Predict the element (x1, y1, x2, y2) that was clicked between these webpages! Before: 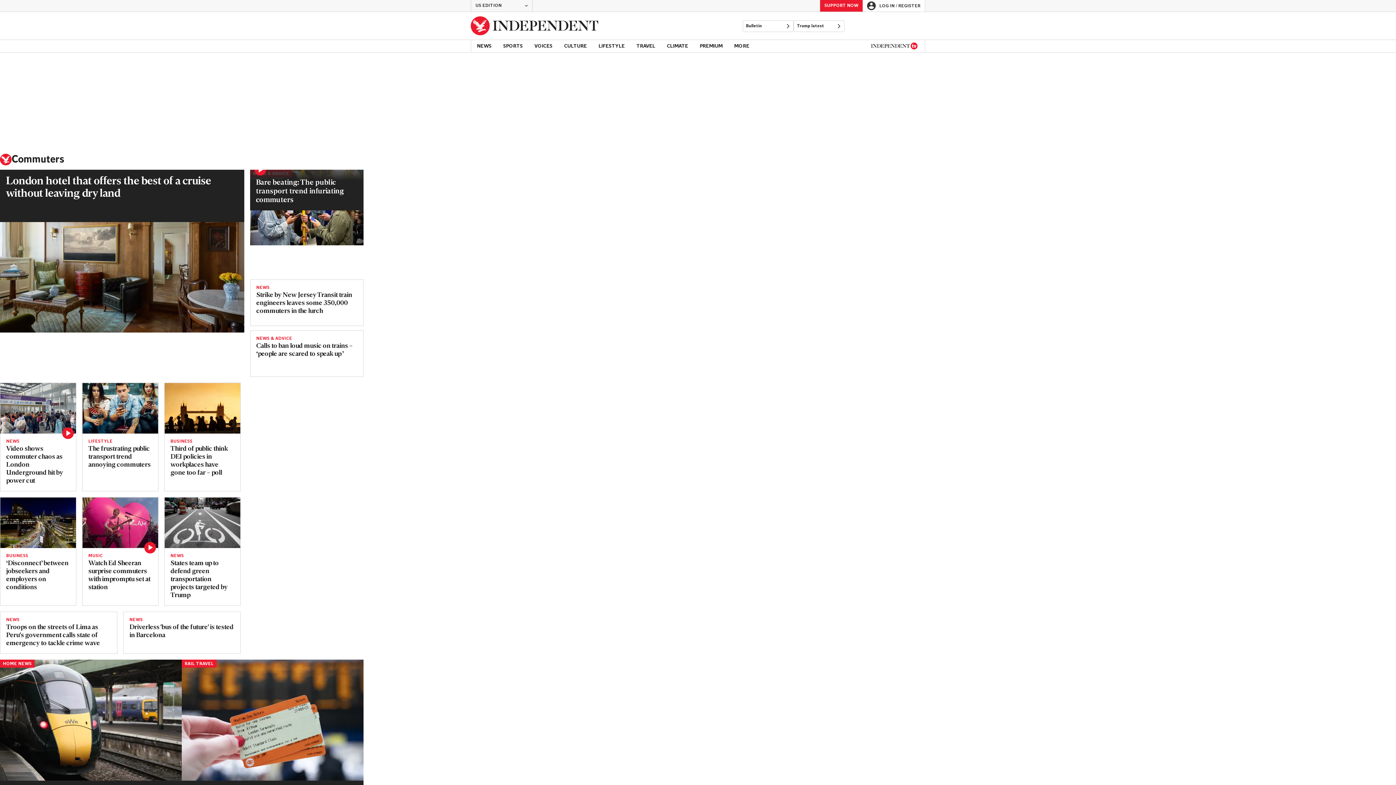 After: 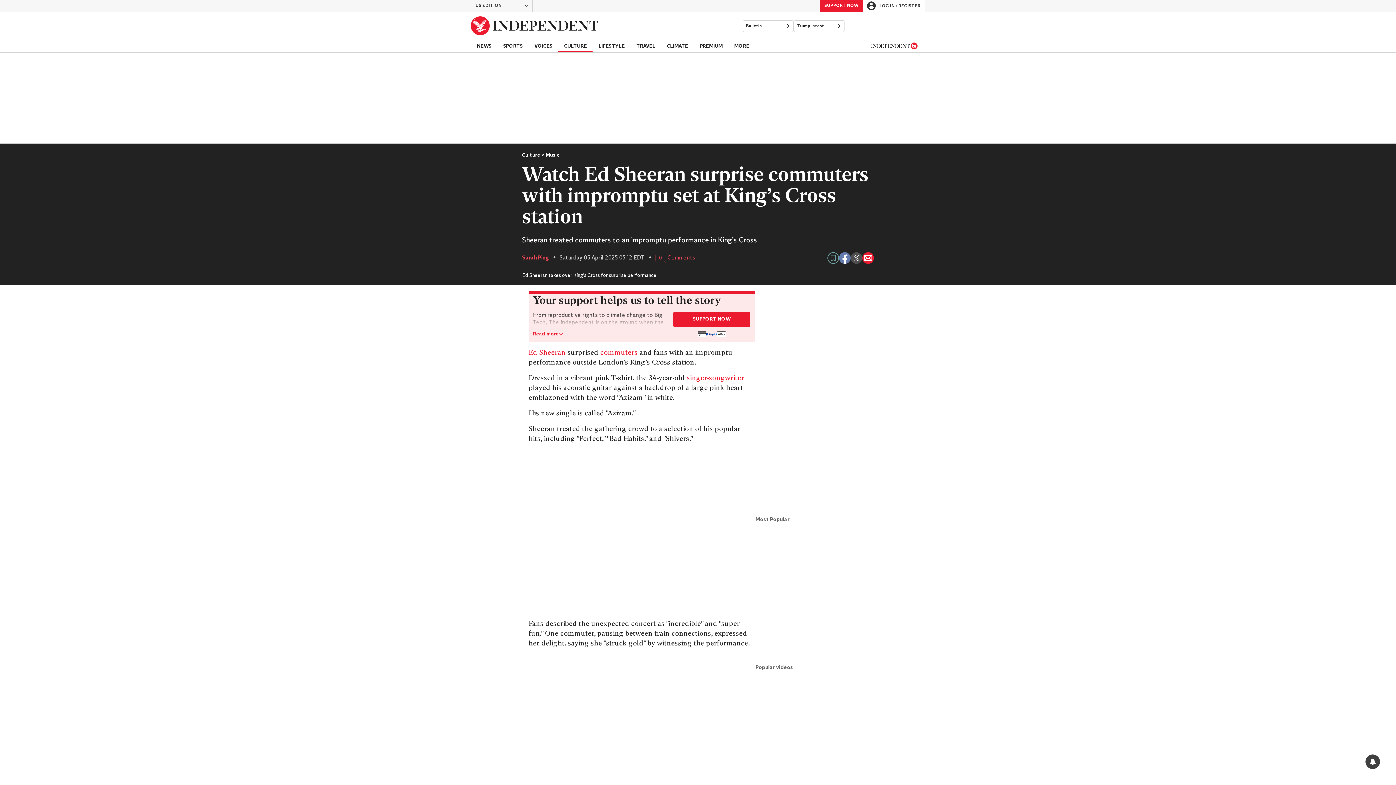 Action: bbox: (82, 497, 158, 548) label: Read more about Screenshot 2025-04-04 at 19.35.08.png